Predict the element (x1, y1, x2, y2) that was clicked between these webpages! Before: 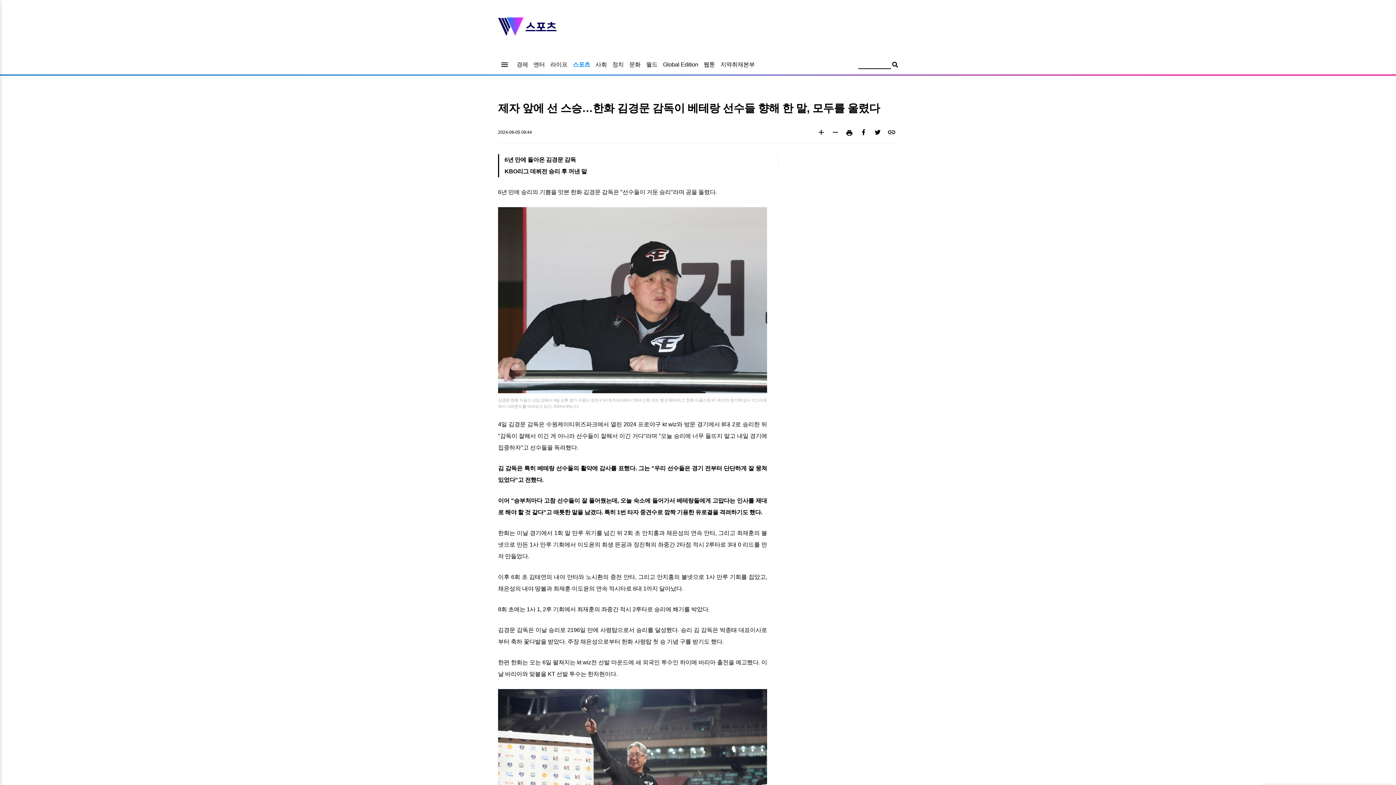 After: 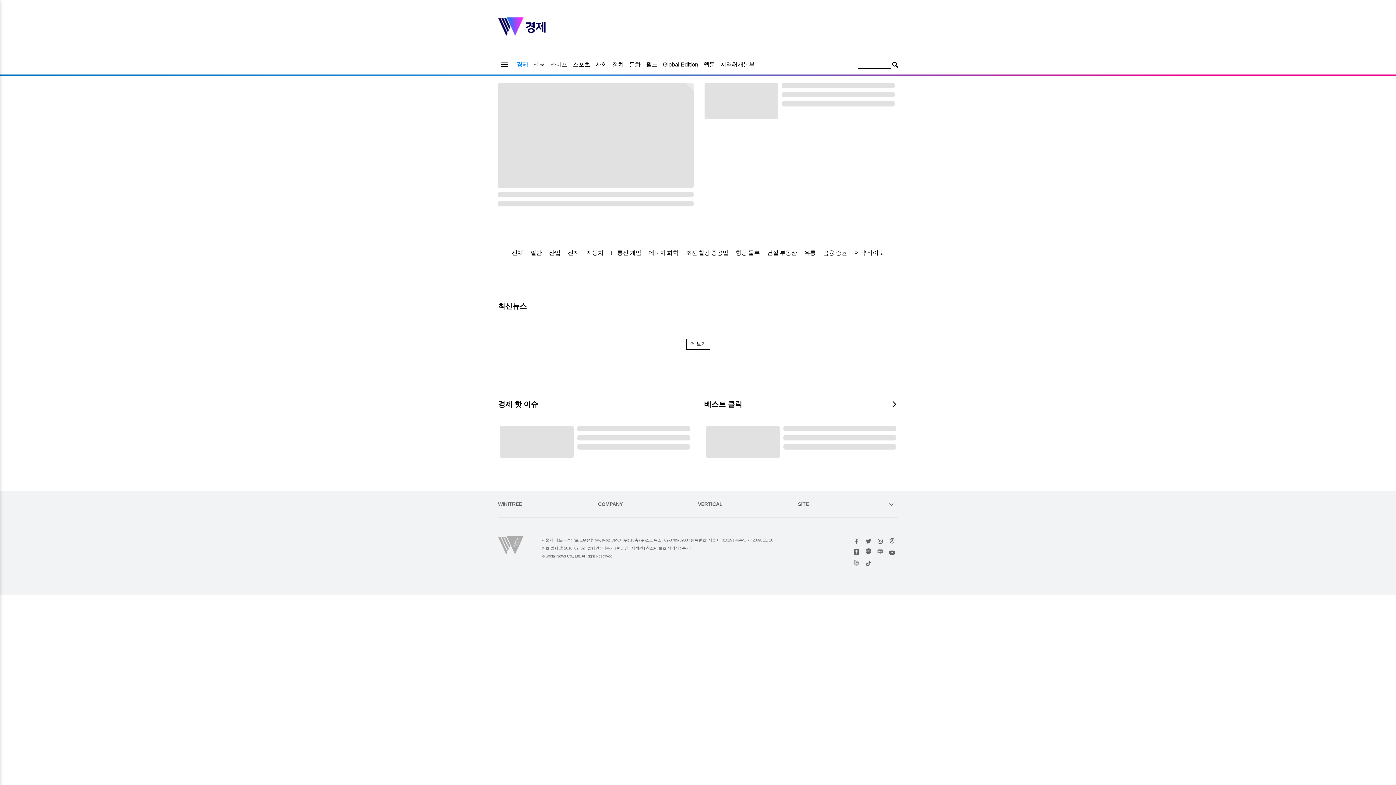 Action: label: 경제 bbox: (516, 61, 528, 67)